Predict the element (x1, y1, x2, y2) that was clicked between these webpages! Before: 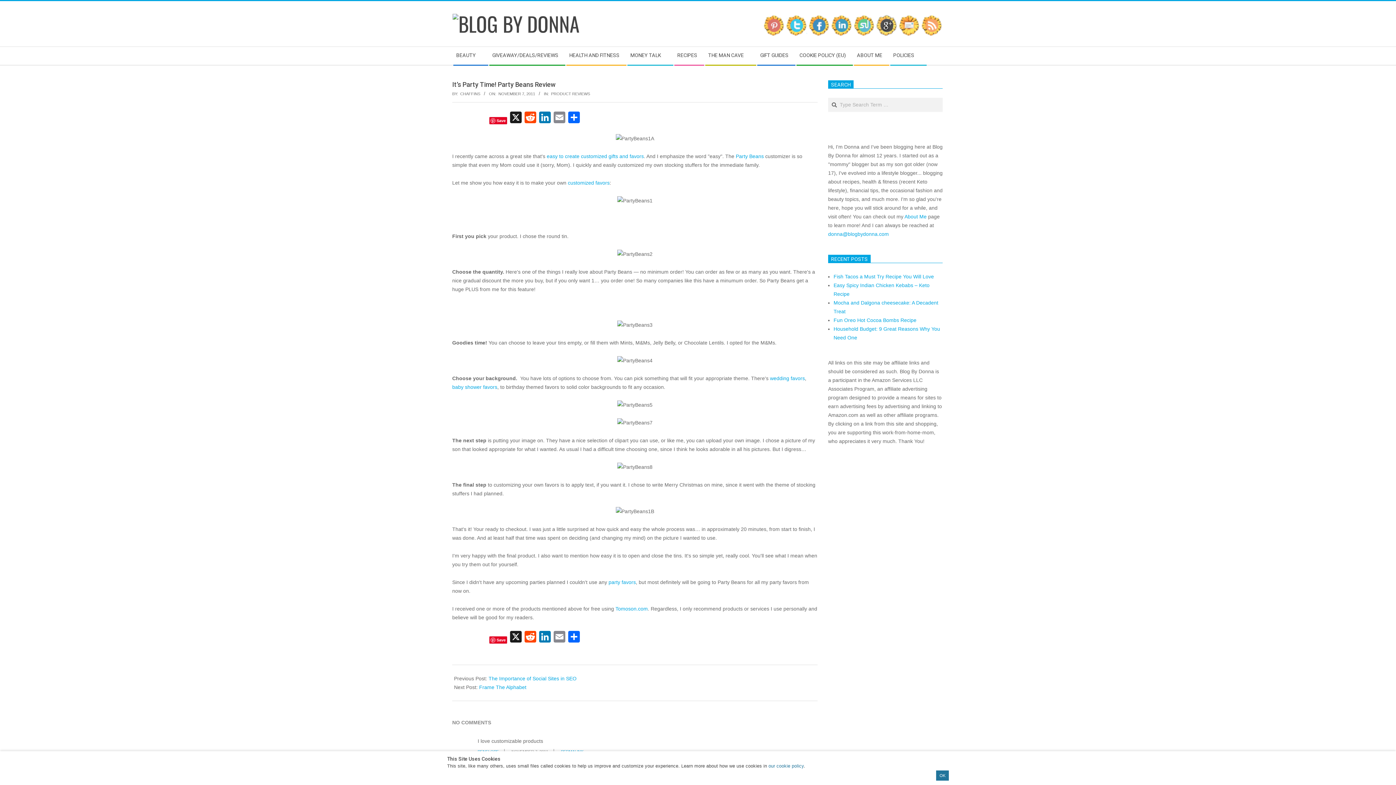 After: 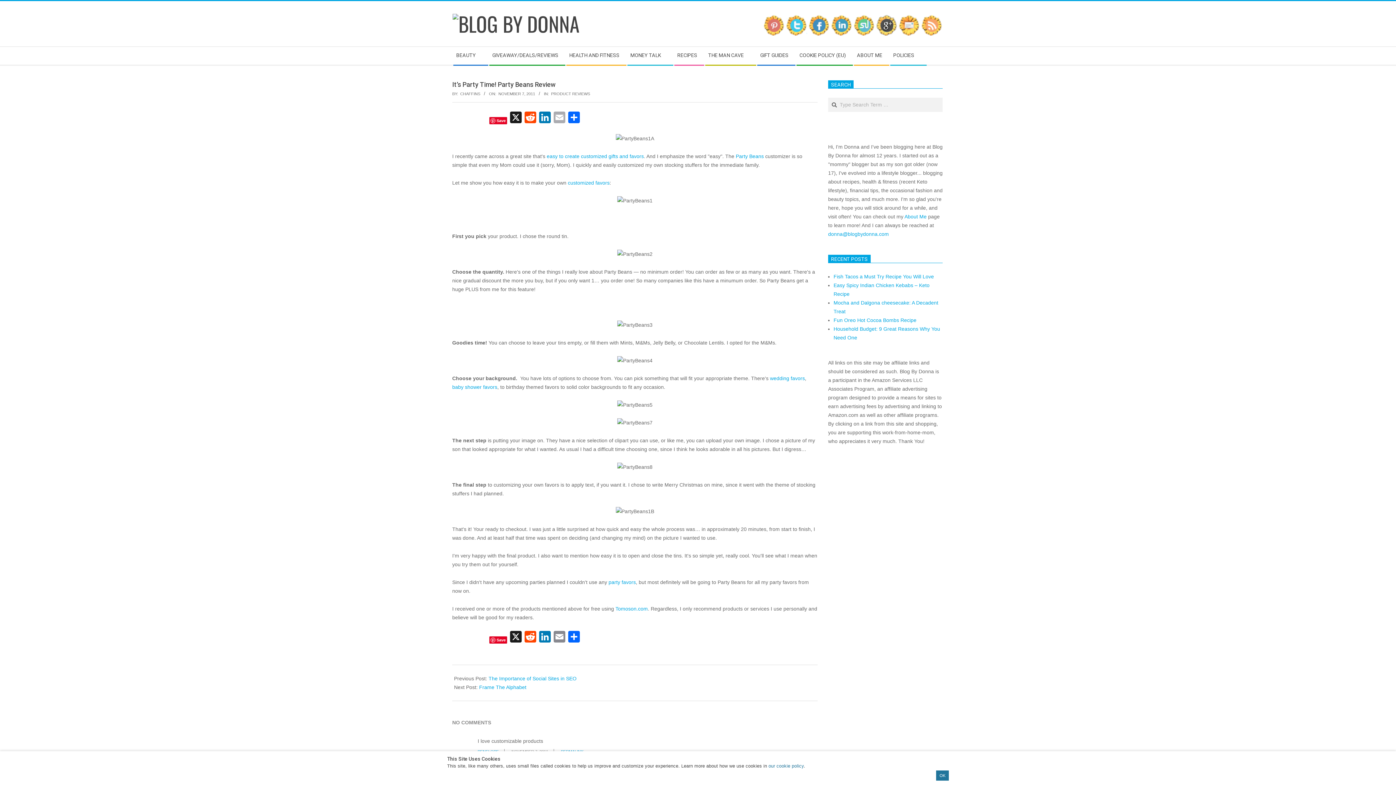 Action: bbox: (552, 111, 566, 125) label: Email